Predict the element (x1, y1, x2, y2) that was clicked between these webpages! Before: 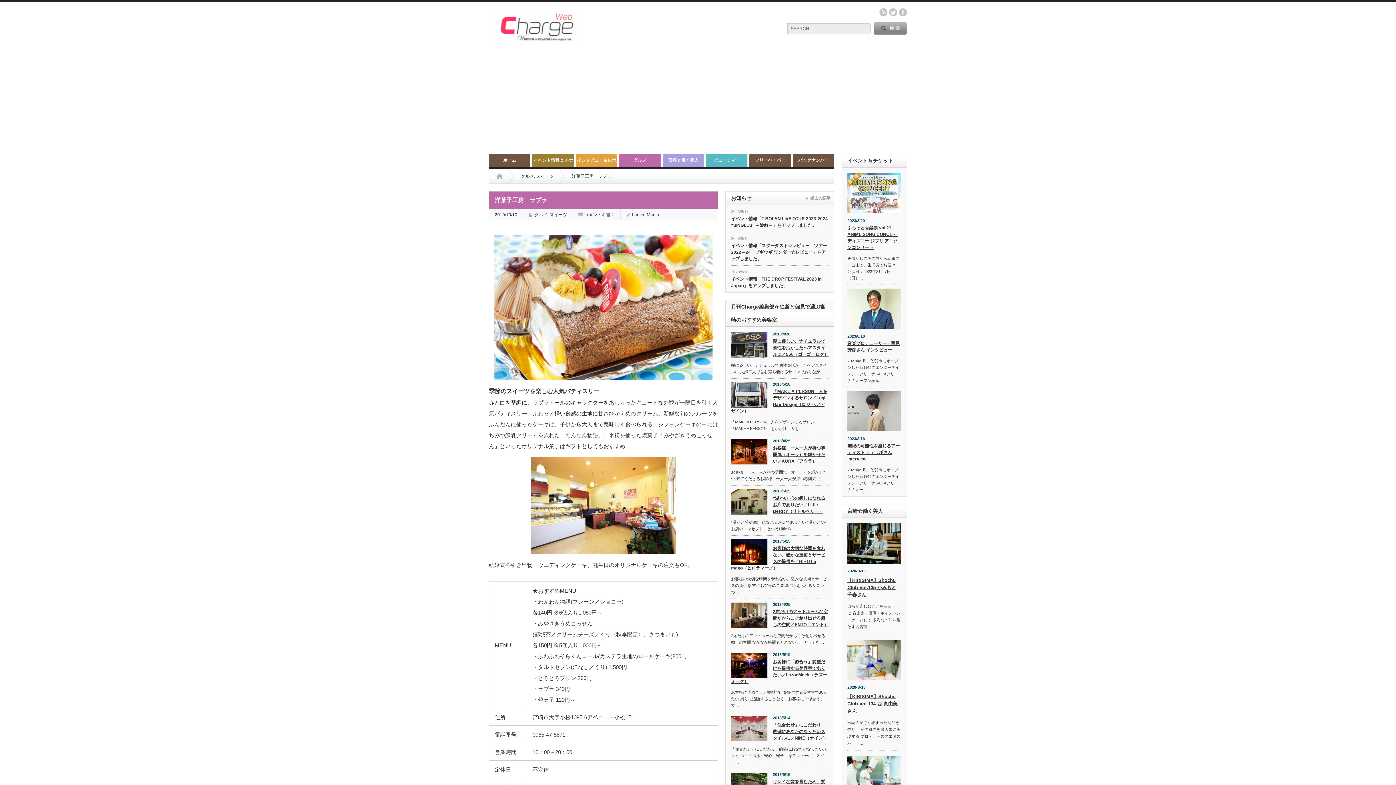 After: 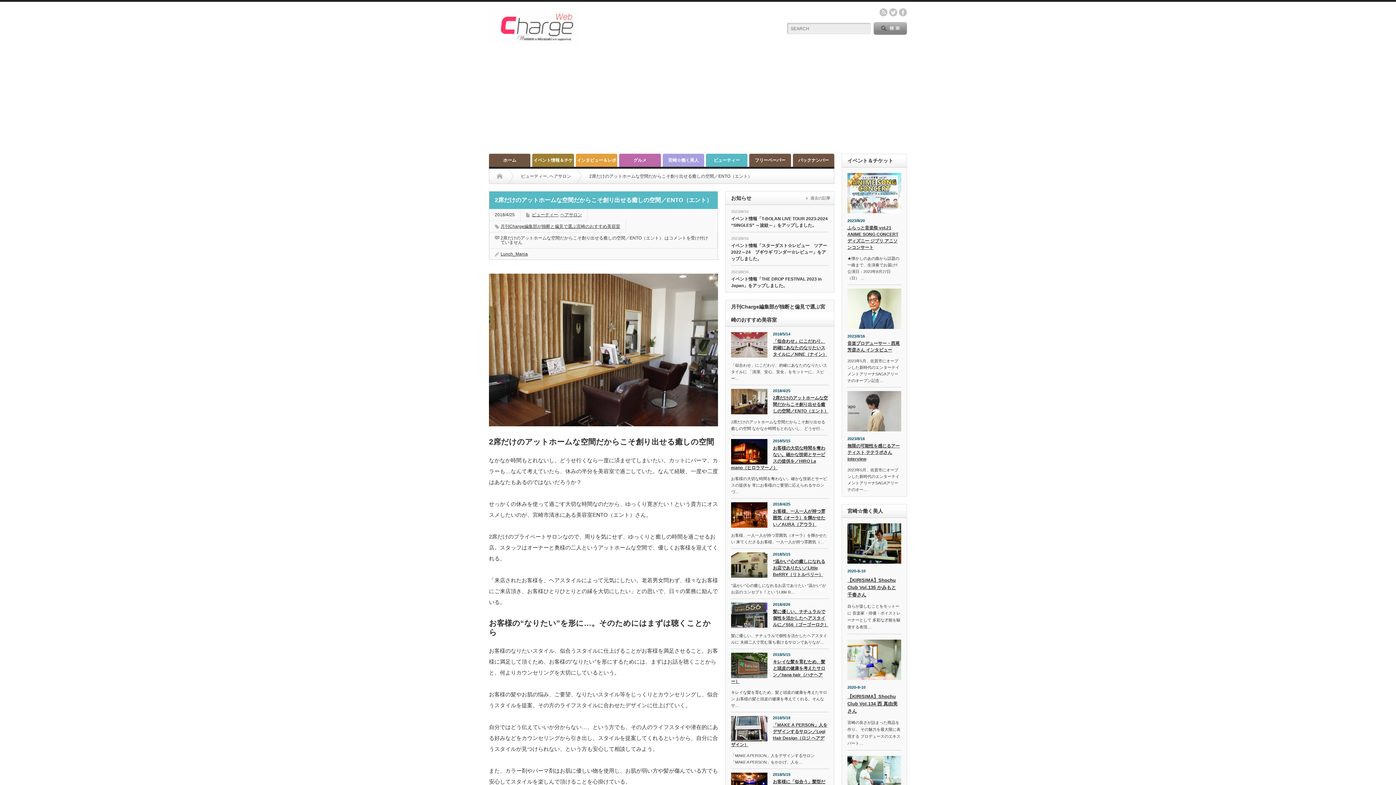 Action: bbox: (731, 602, 767, 628)